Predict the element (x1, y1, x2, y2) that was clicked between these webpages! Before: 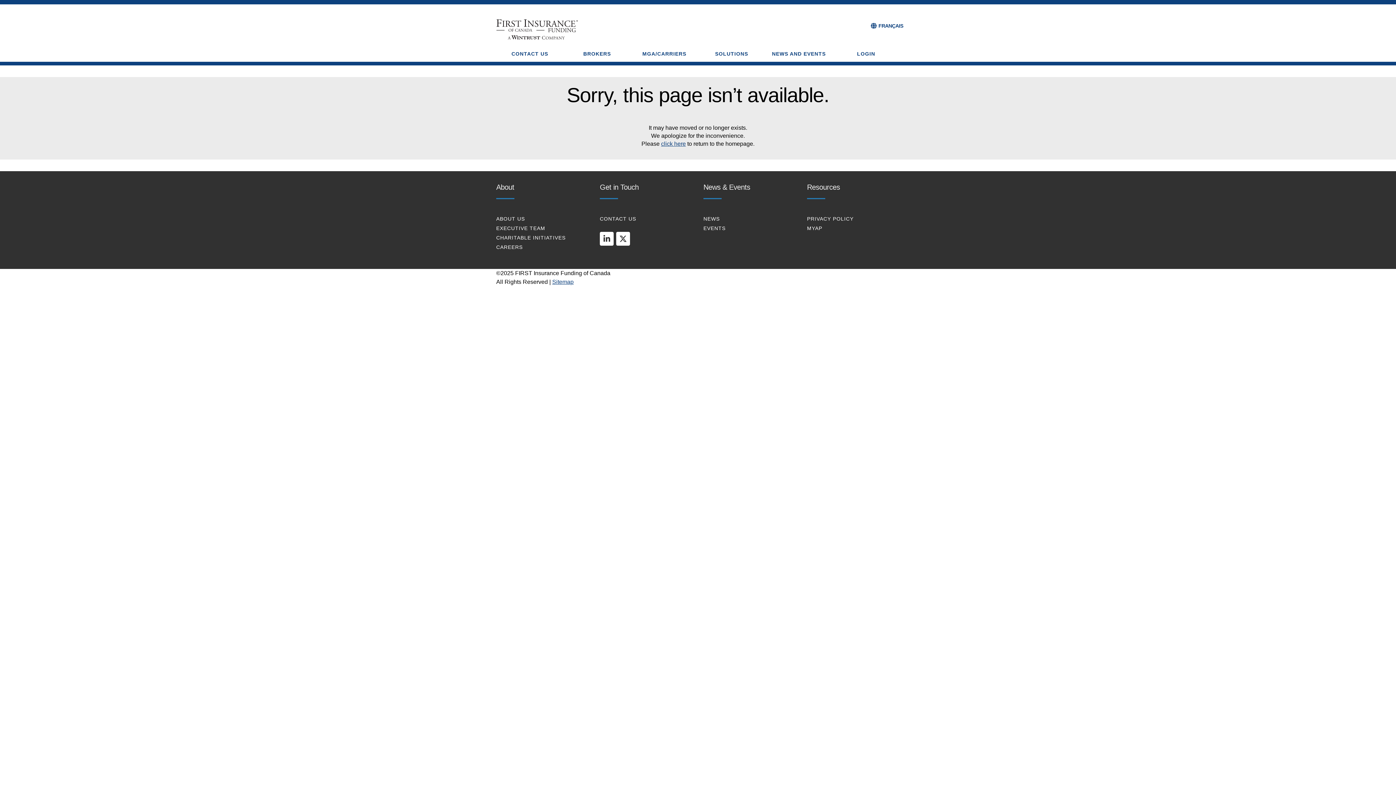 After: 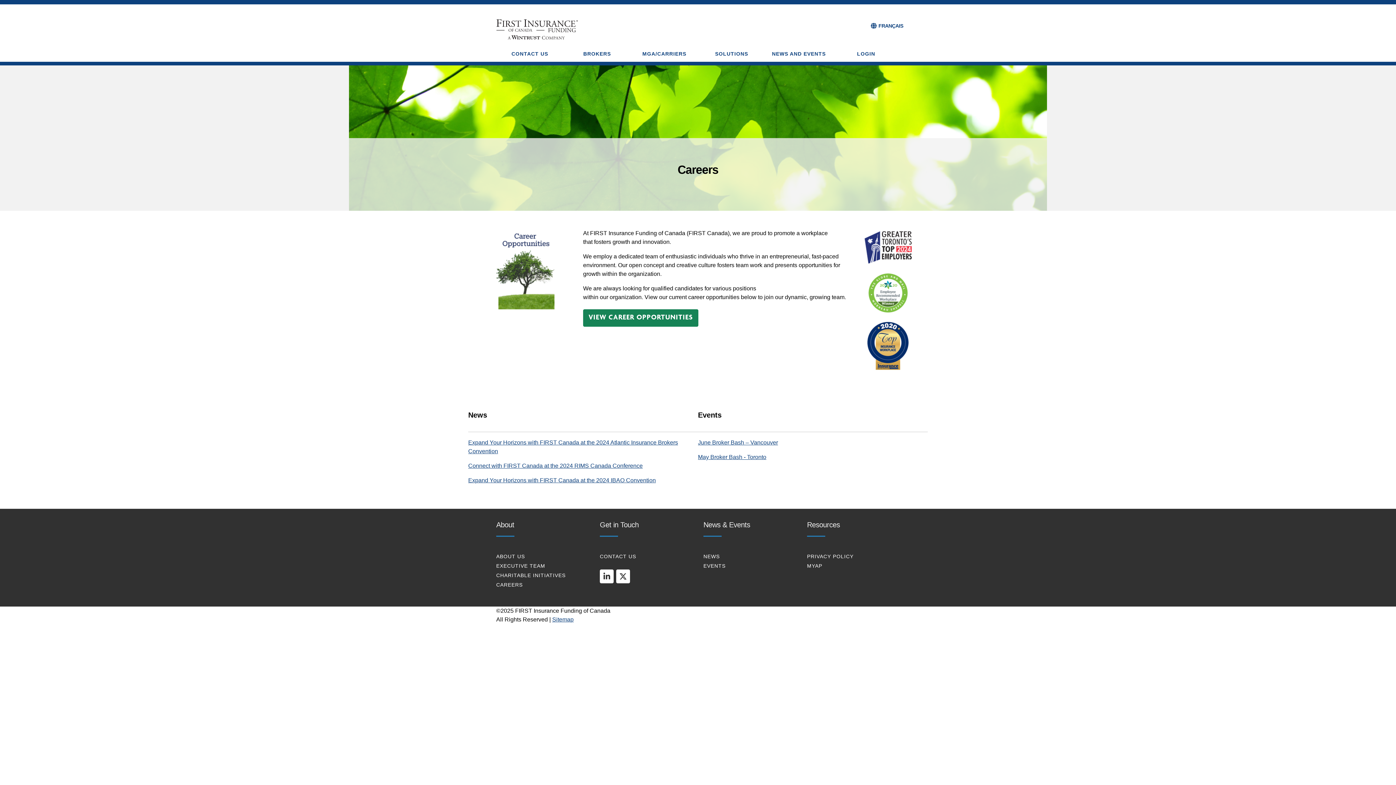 Action: label: CAREERS bbox: (496, 244, 522, 250)